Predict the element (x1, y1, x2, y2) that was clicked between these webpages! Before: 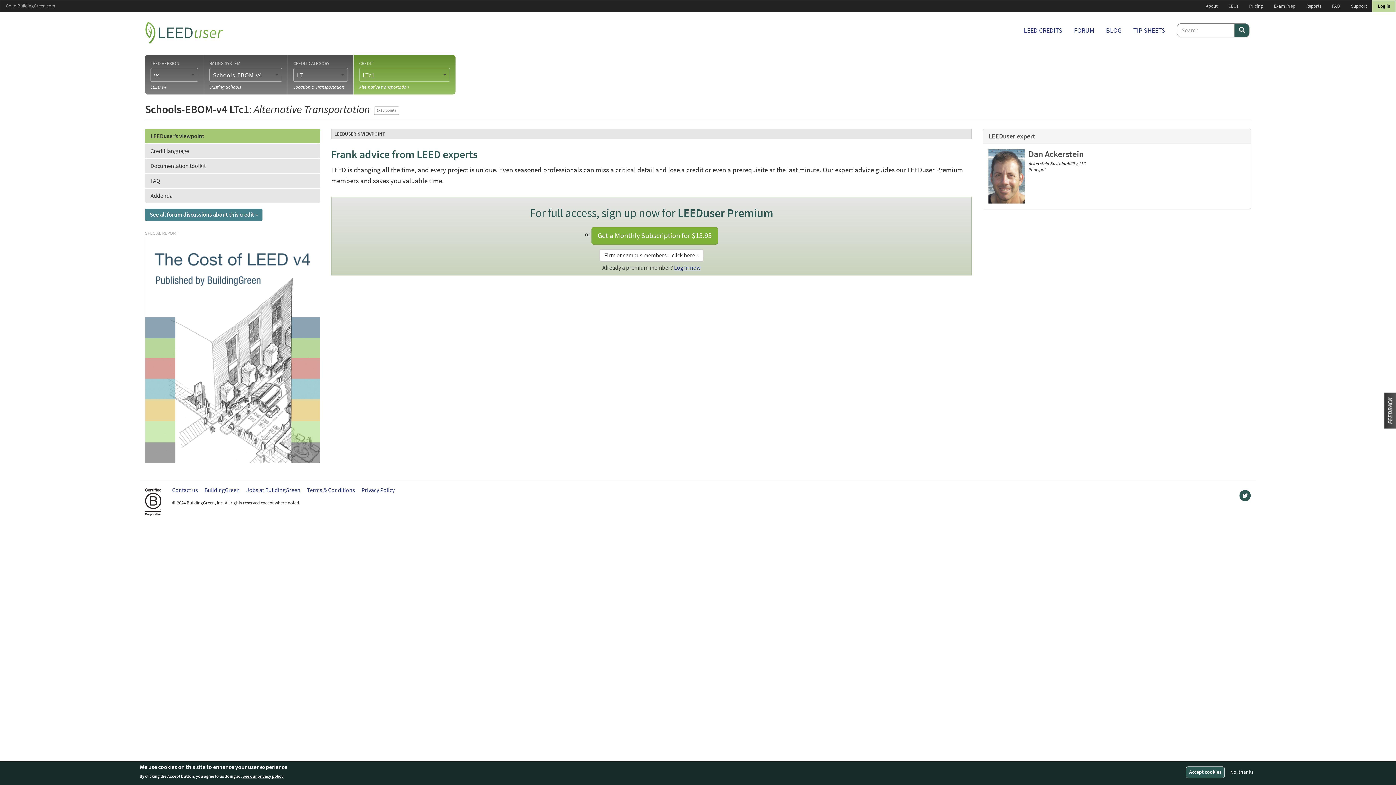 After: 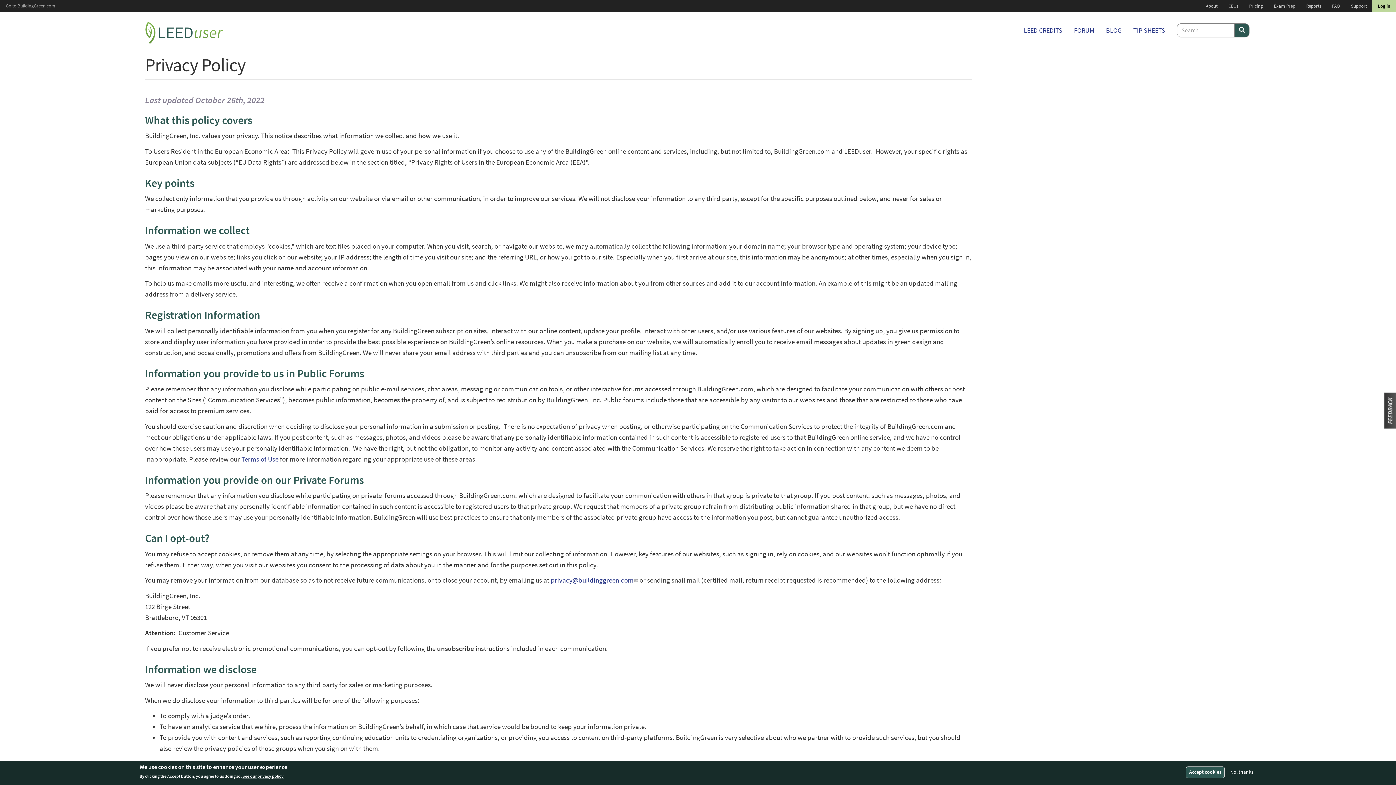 Action: label: Privacy Policy bbox: (361, 486, 394, 494)